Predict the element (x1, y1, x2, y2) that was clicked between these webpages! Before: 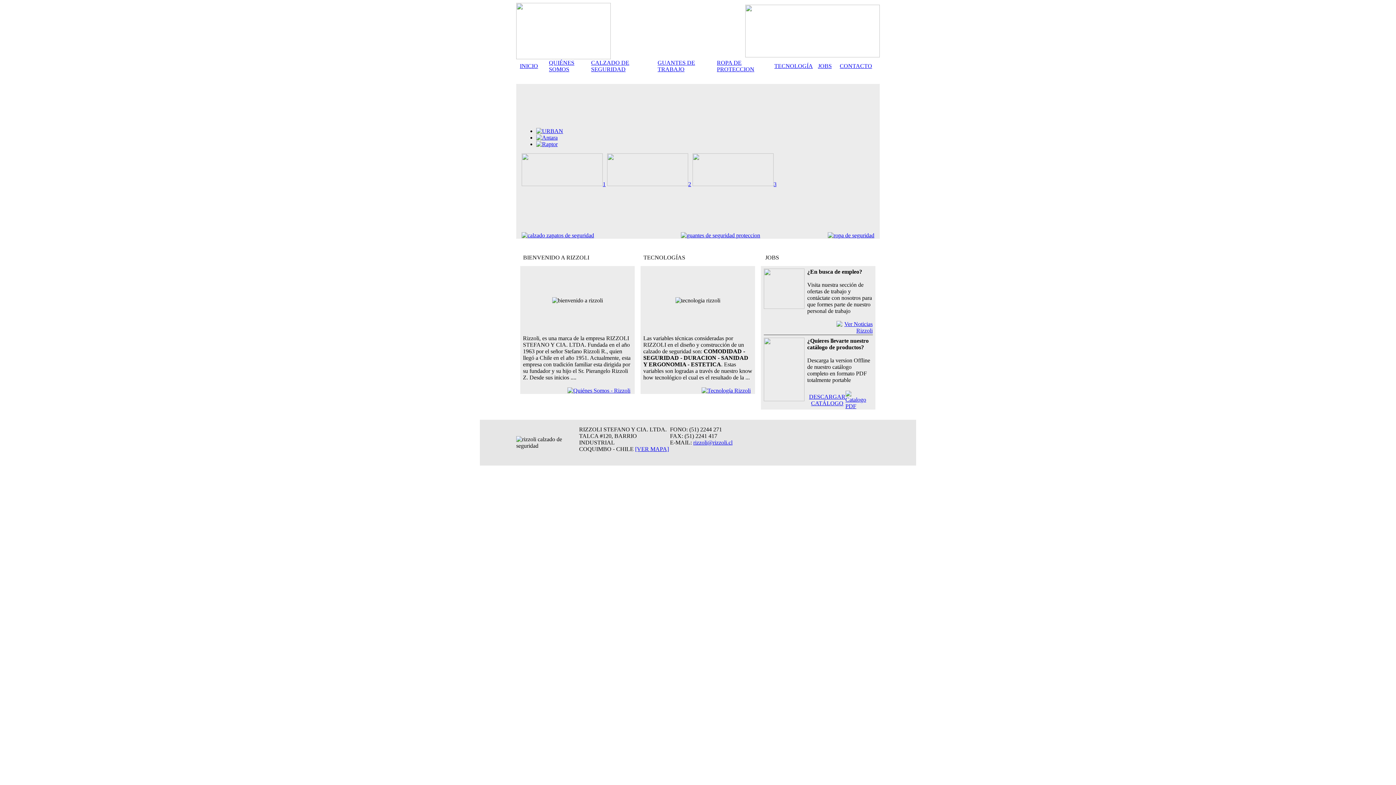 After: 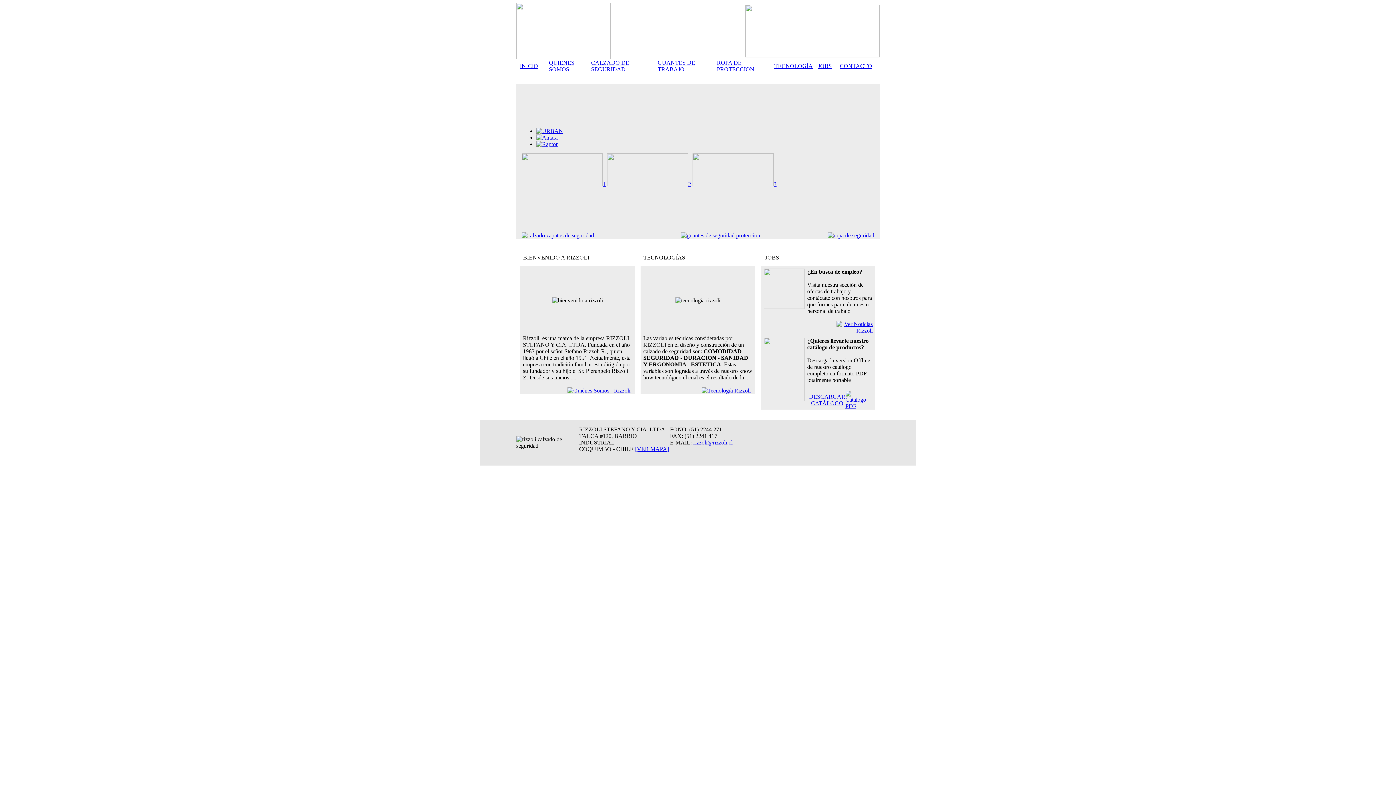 Action: label: rizzoli@rizzoli.cl bbox: (693, 439, 732, 445)